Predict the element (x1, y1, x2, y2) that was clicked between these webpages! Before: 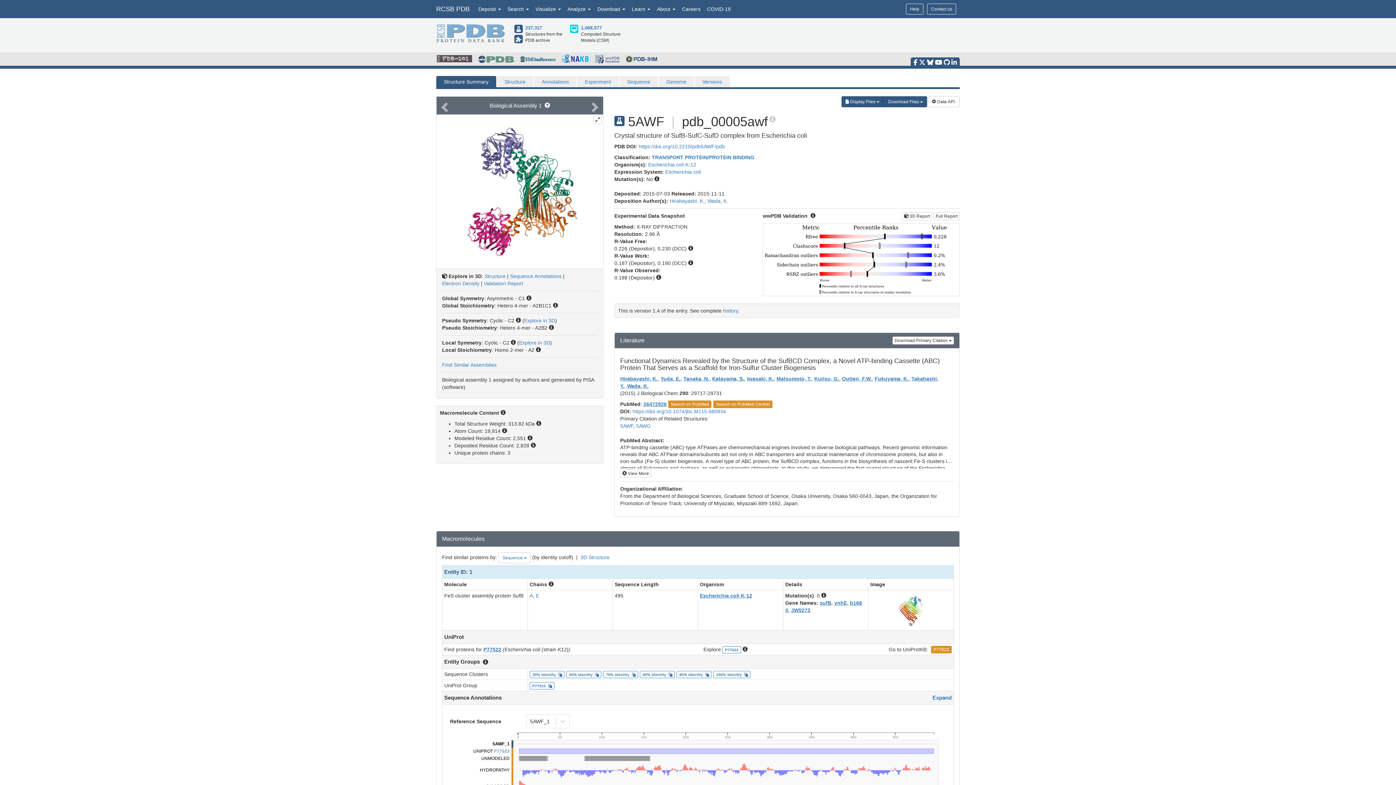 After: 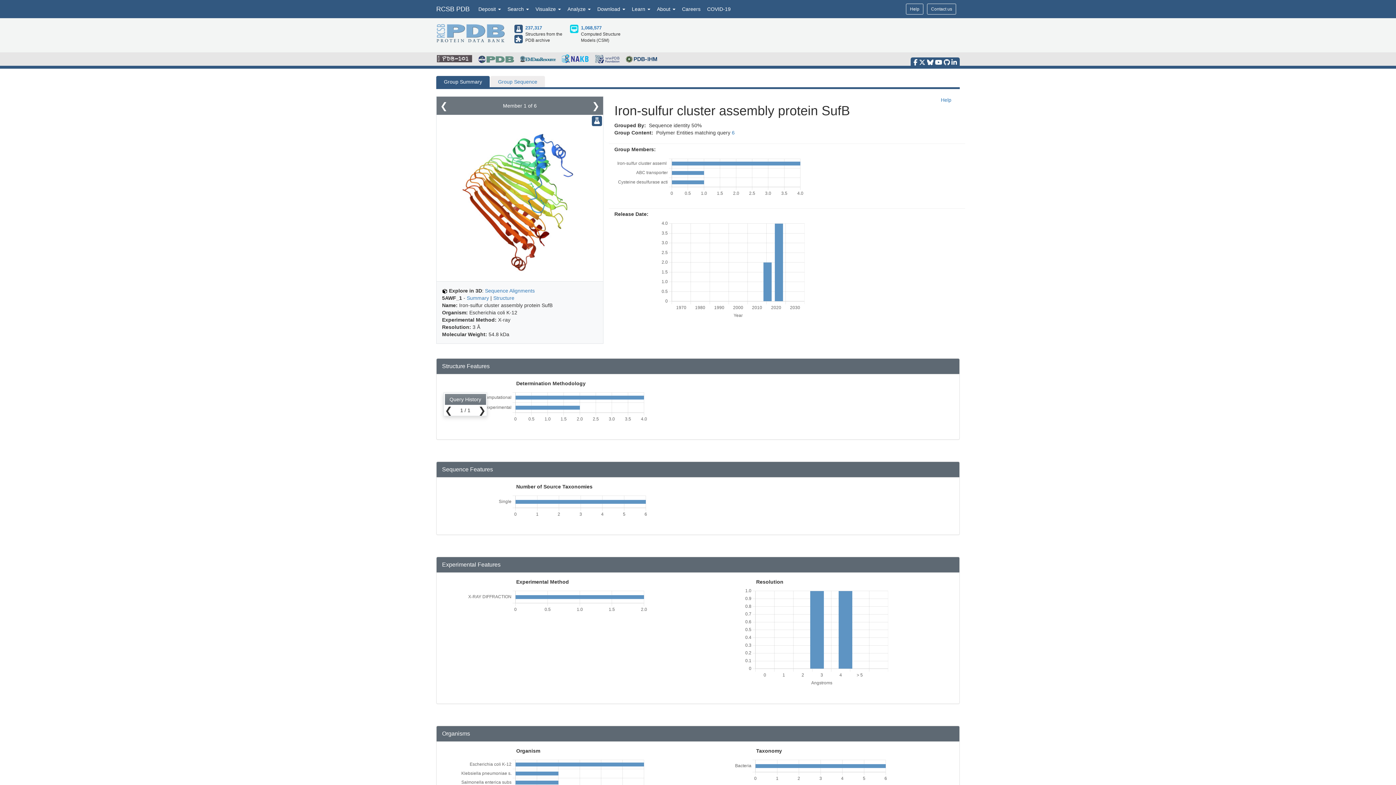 Action: bbox: (569, 672, 598, 677) label: 50% Identity